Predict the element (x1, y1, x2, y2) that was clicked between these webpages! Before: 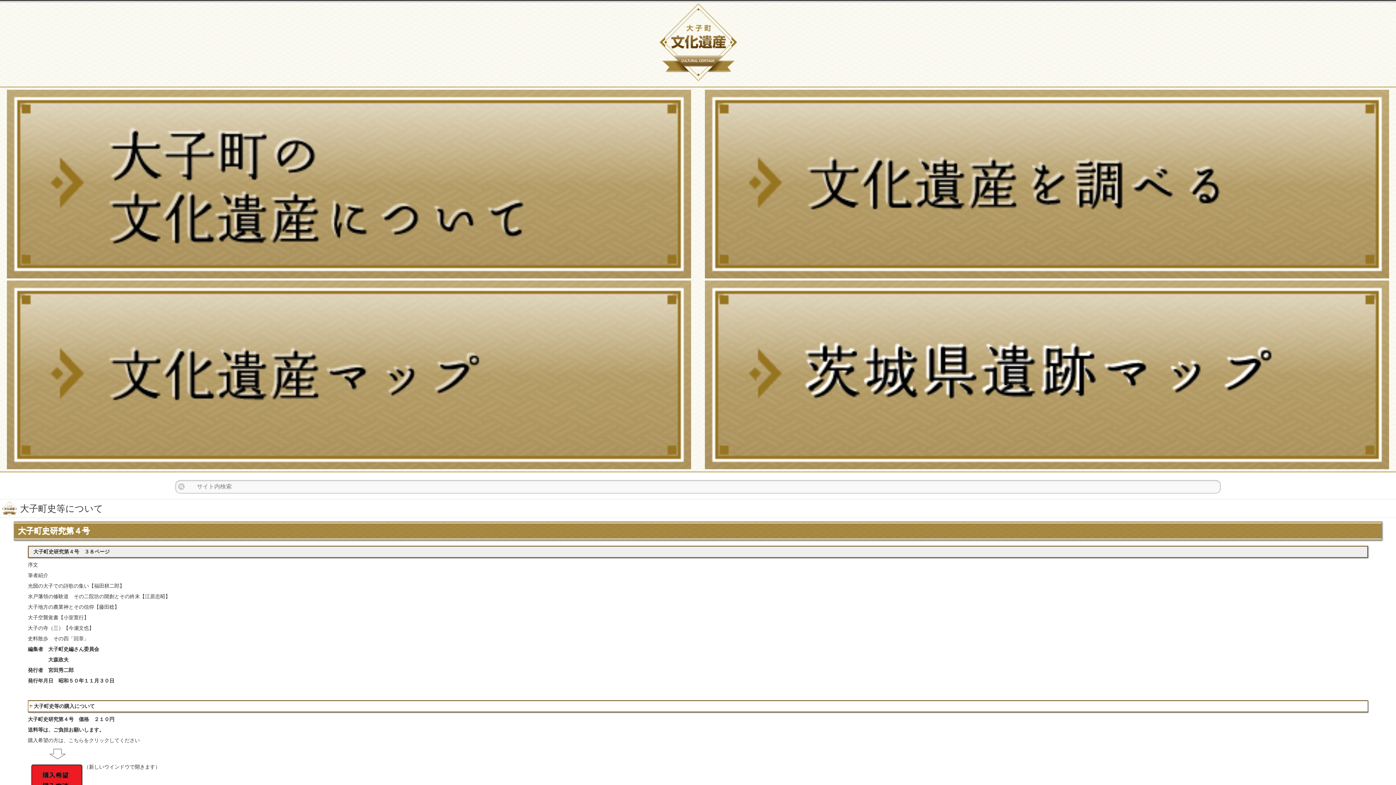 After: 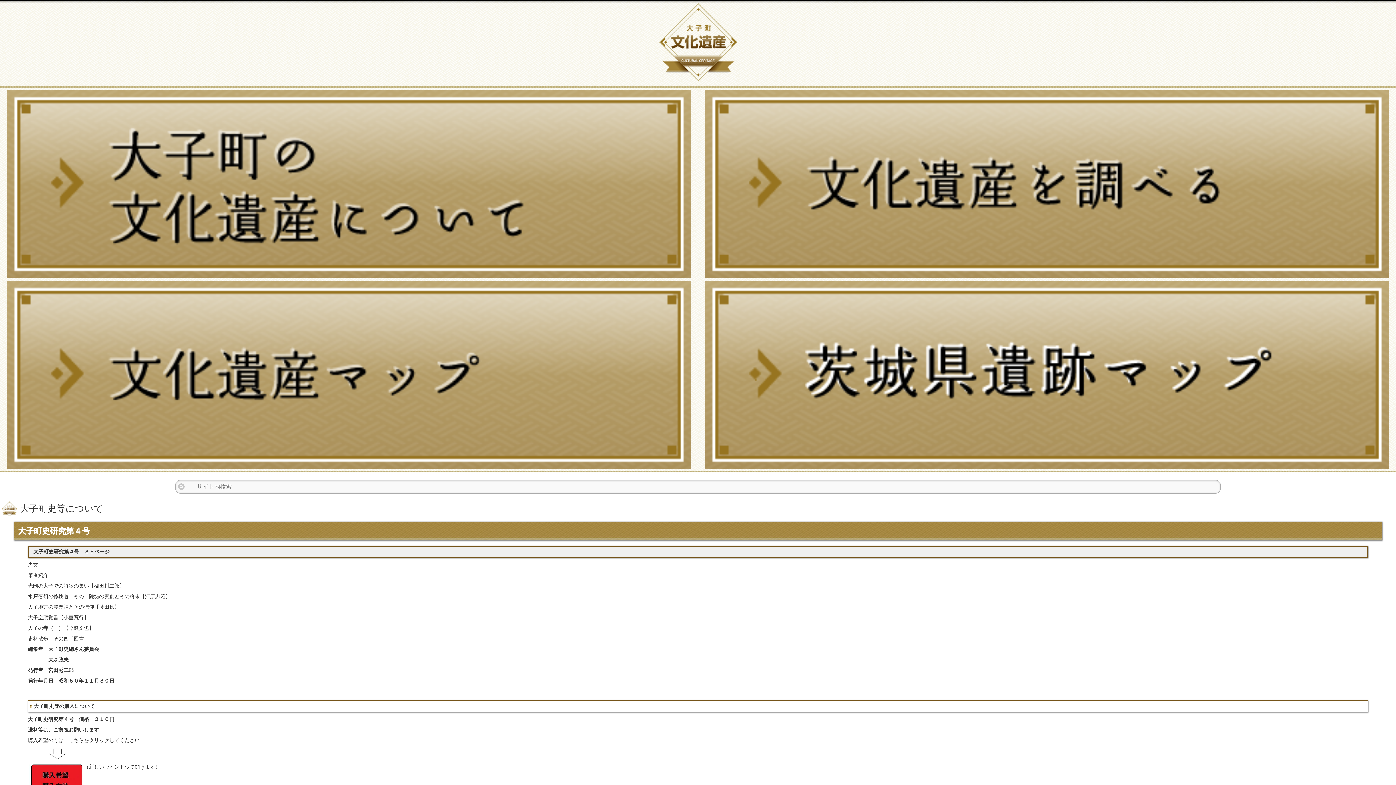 Action: bbox: (29, 764, 83, 770)